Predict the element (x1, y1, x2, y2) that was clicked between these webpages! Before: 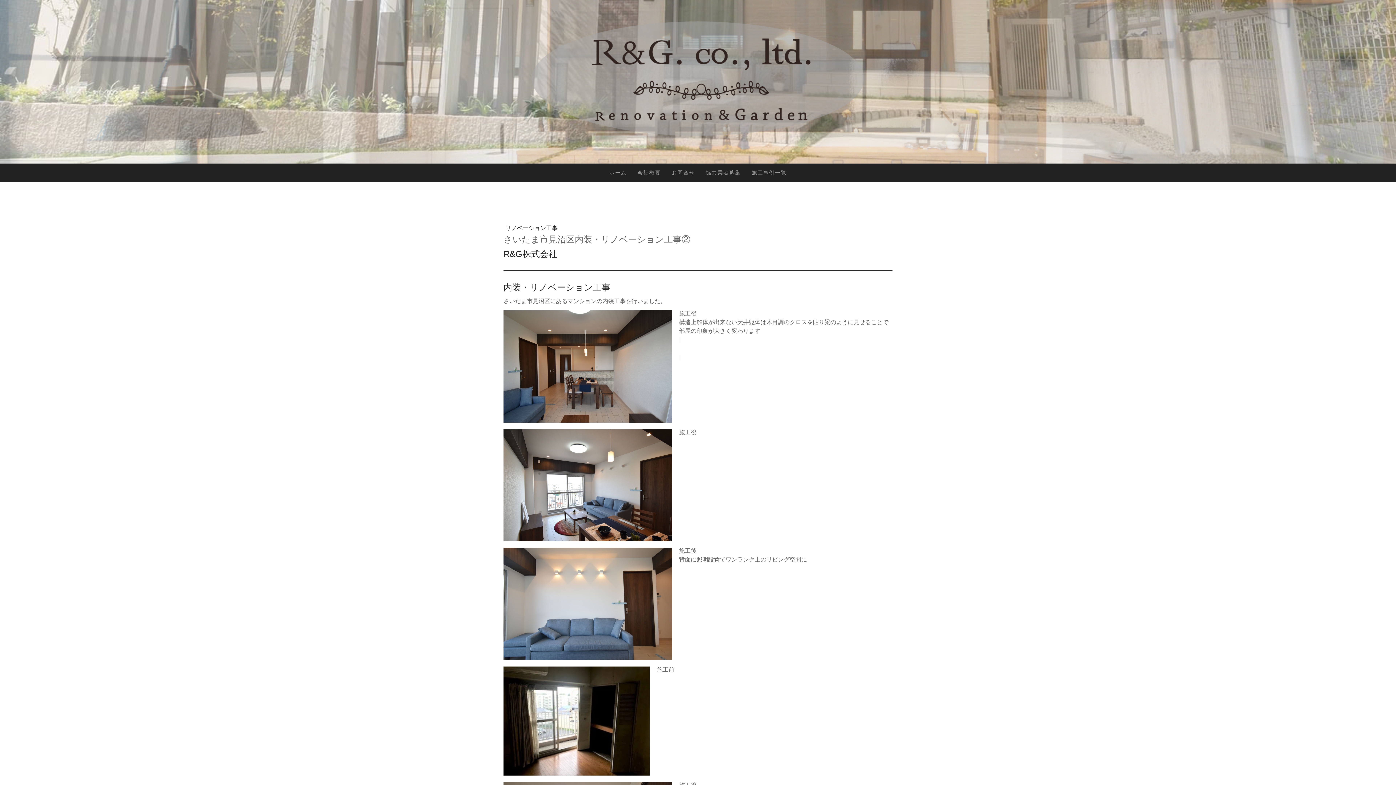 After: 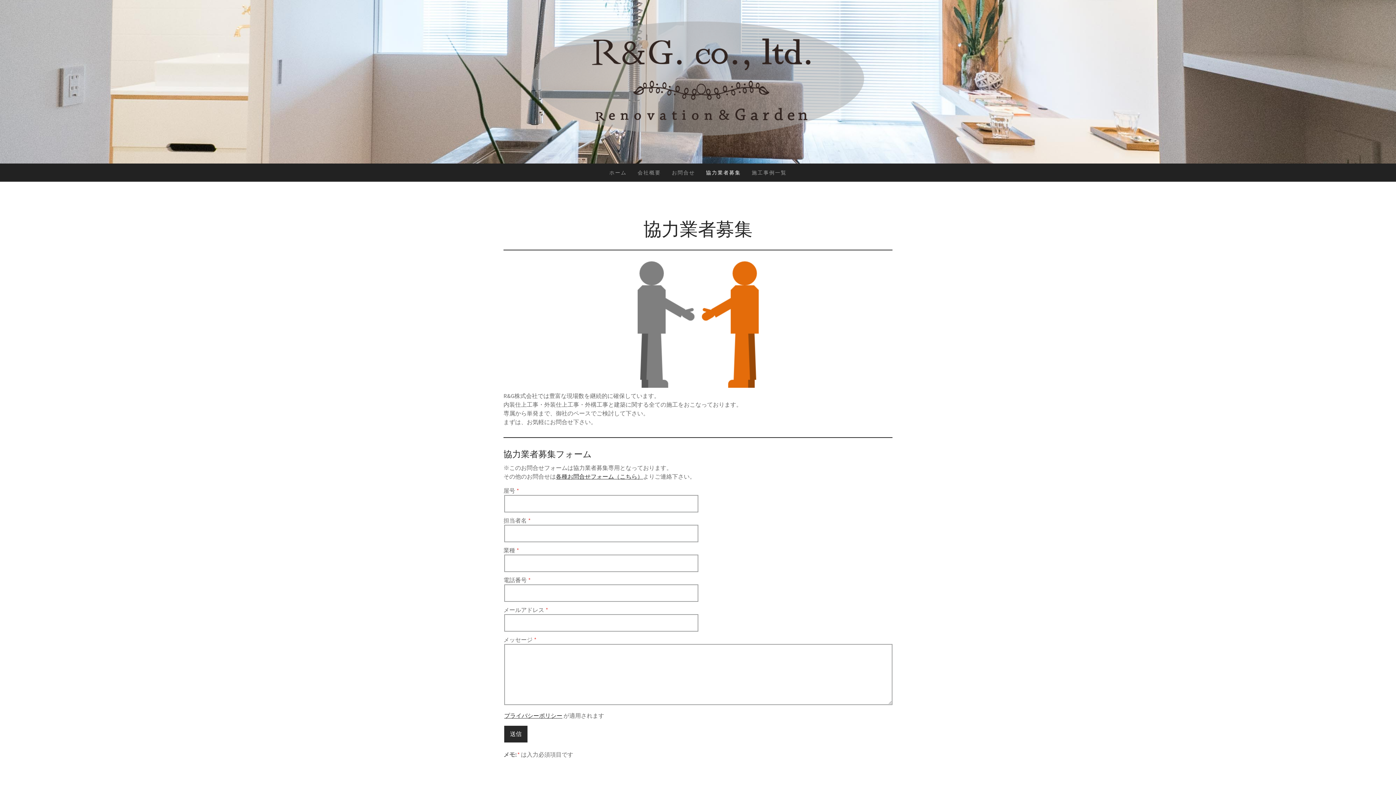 Action: bbox: (700, 163, 746, 181) label: 協力業者募集